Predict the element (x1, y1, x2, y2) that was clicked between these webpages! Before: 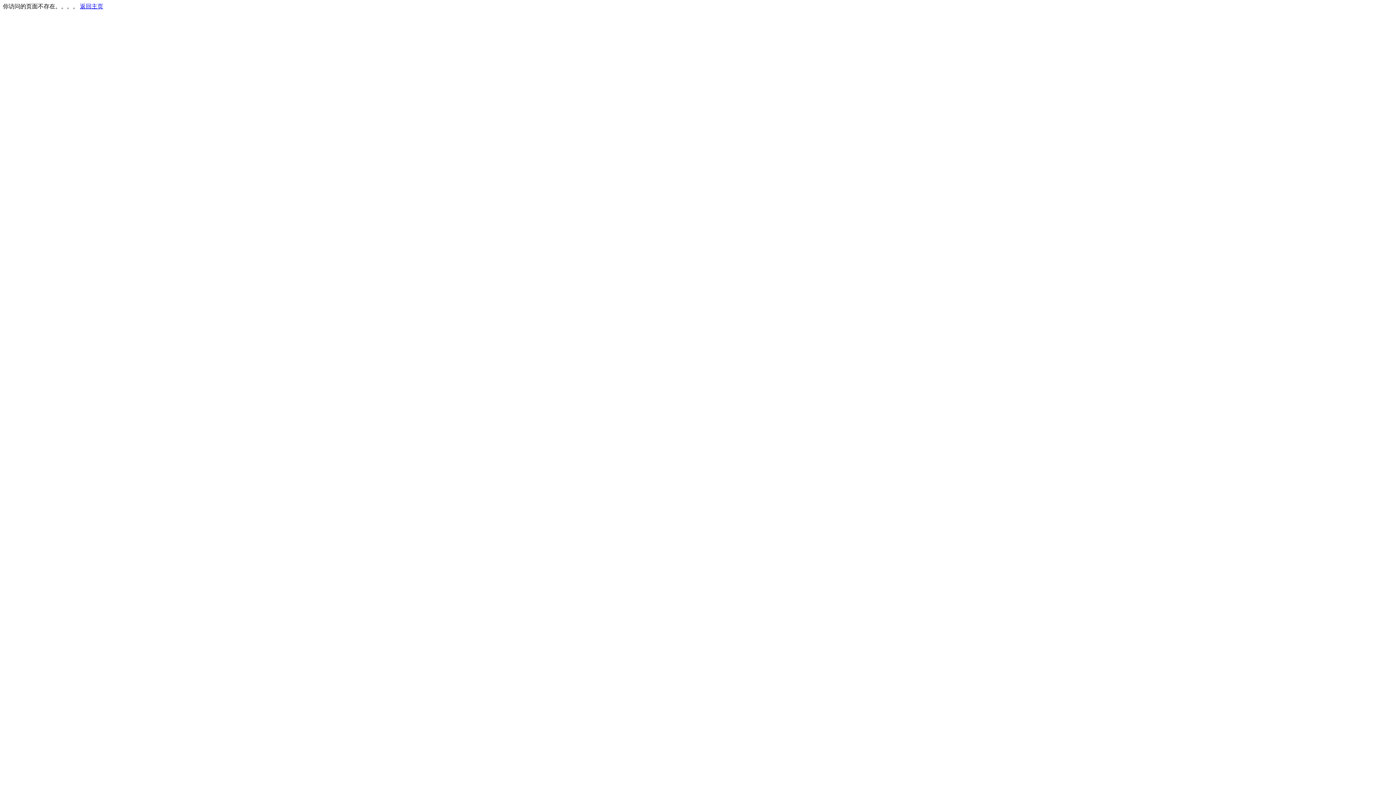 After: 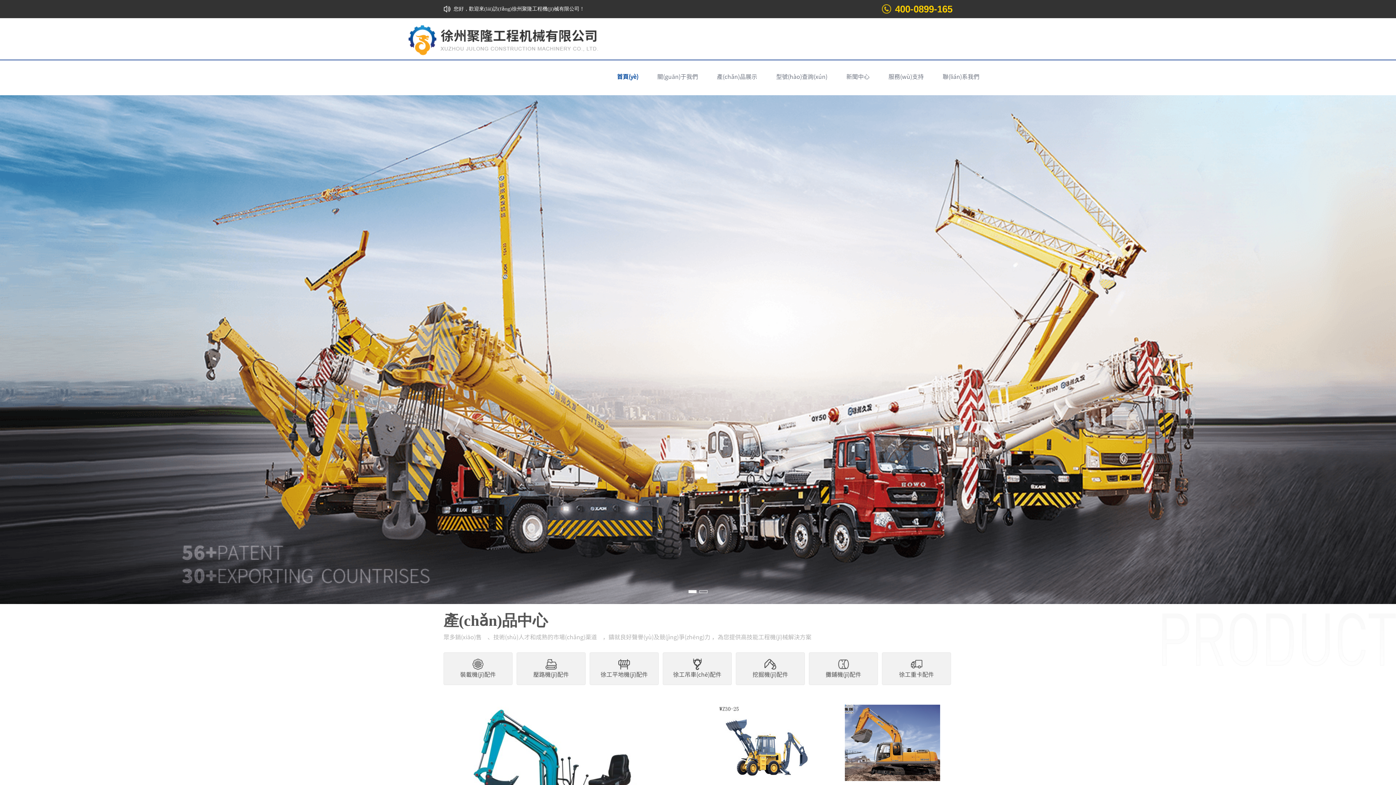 Action: label: 返回主页 bbox: (80, 3, 103, 9)